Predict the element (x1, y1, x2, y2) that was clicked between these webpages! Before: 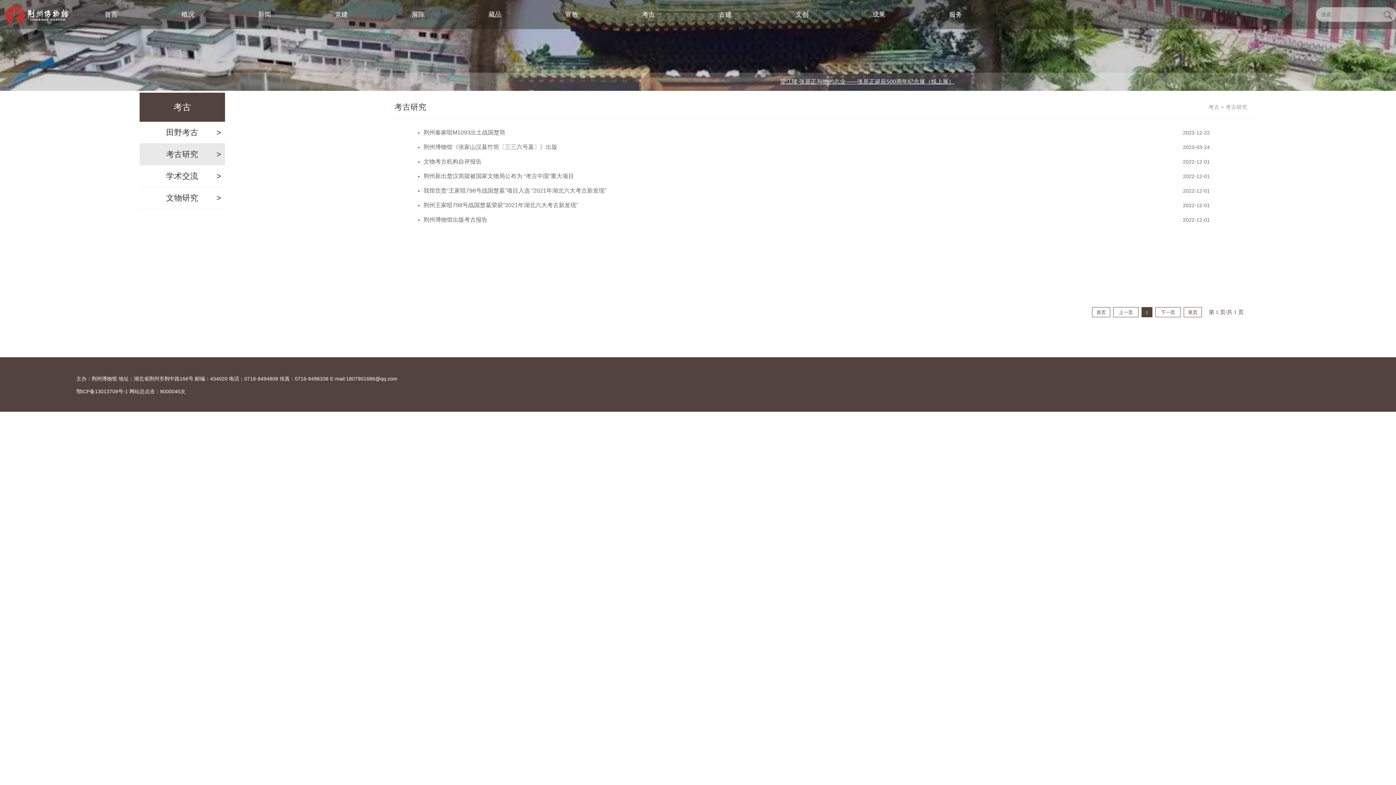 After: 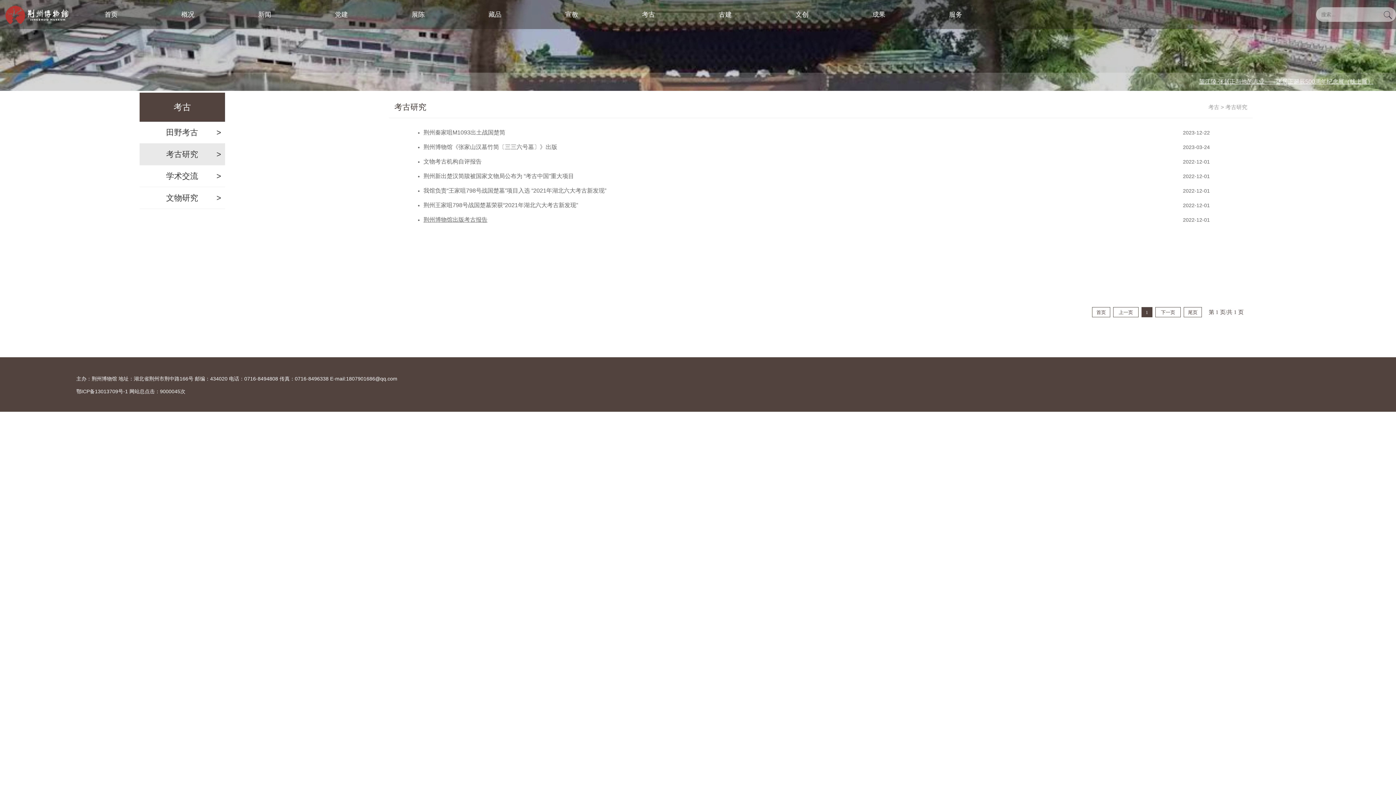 Action: bbox: (423, 212, 1178, 227) label: 荆州博物馆出版考古报告